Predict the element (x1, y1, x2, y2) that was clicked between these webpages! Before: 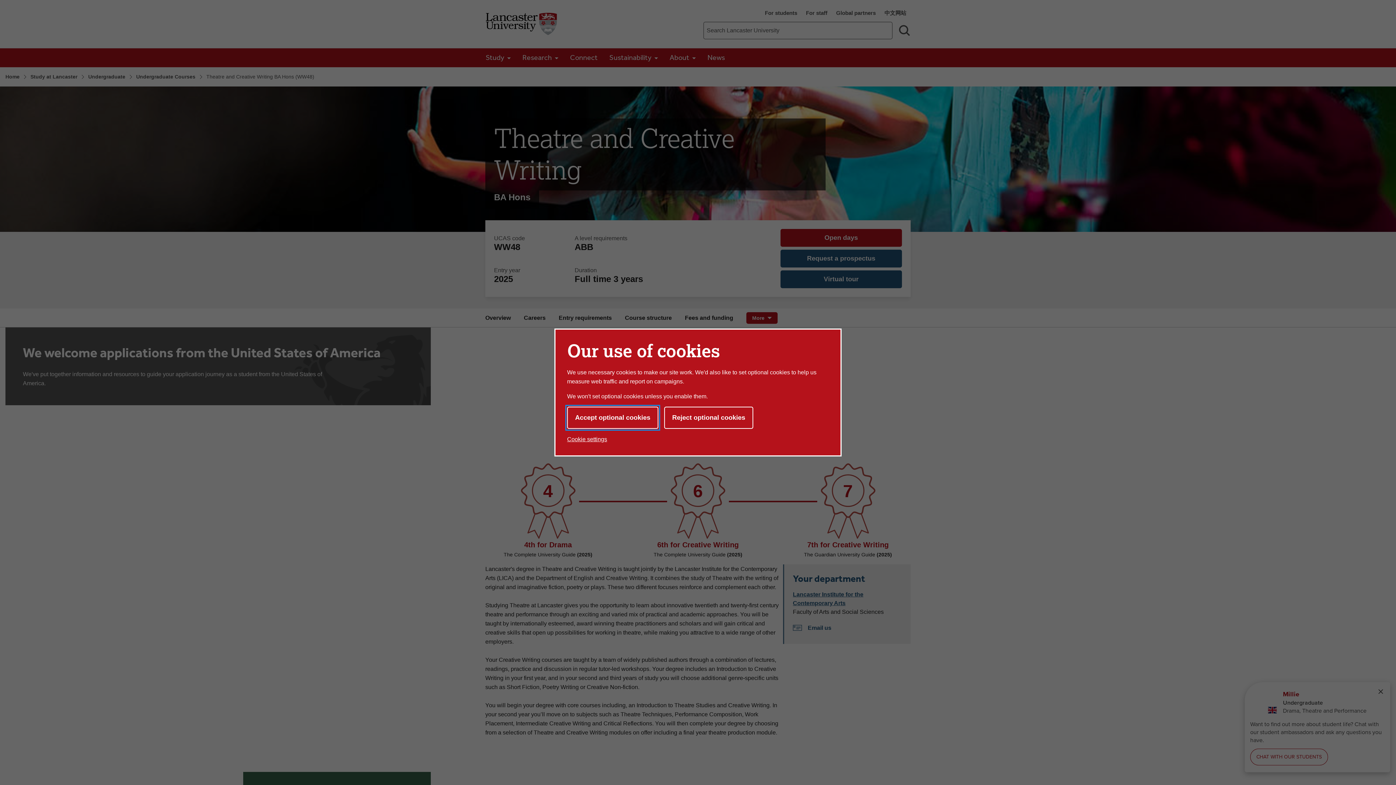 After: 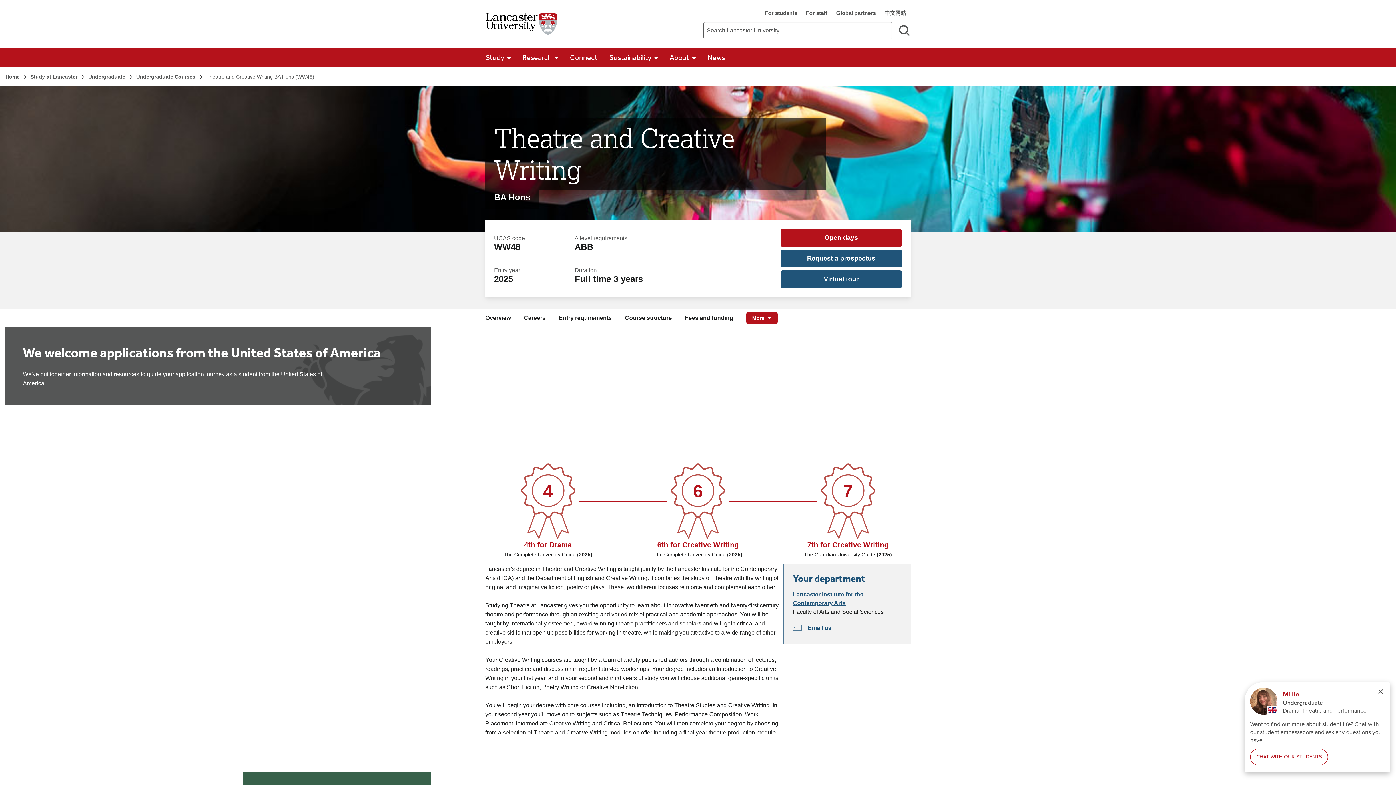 Action: label: Reject optional cookies bbox: (664, 406, 753, 429)